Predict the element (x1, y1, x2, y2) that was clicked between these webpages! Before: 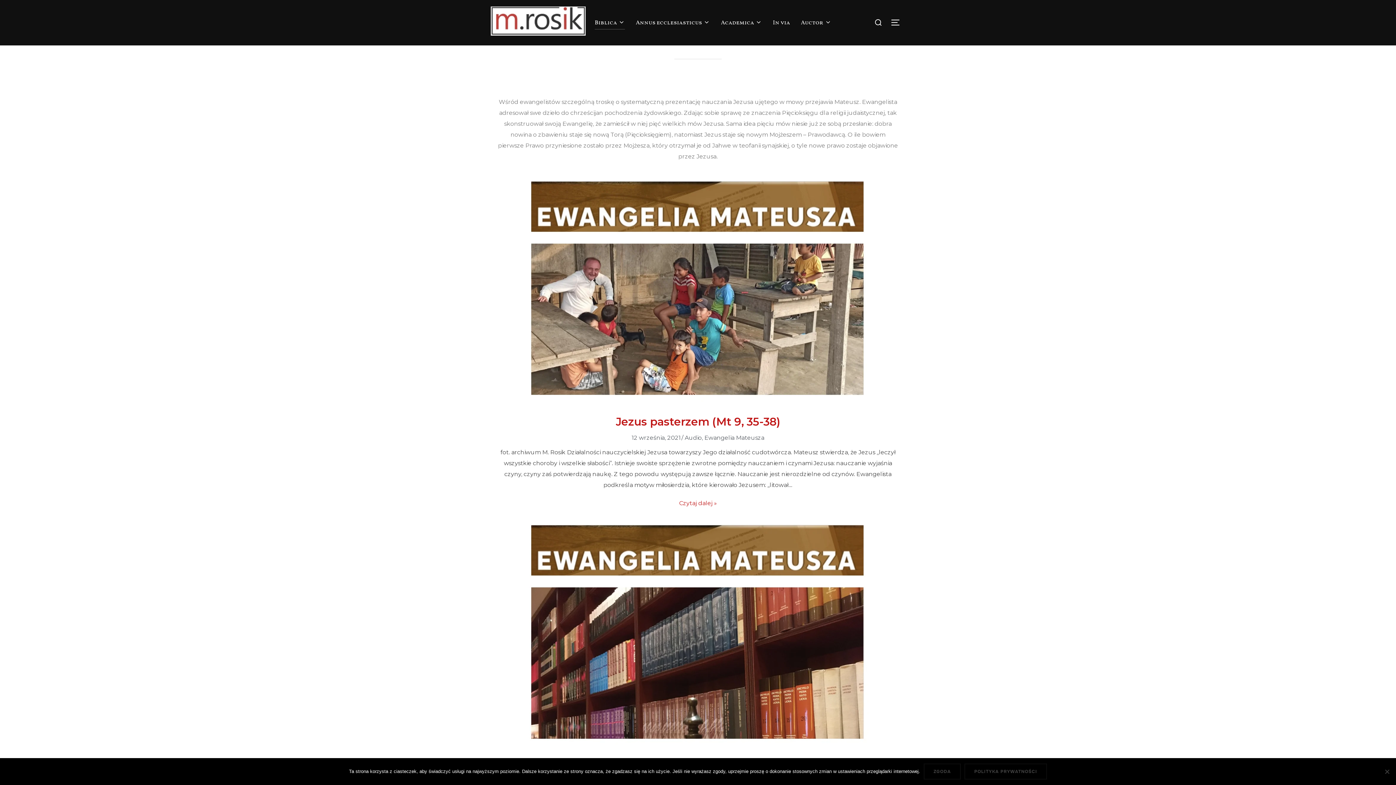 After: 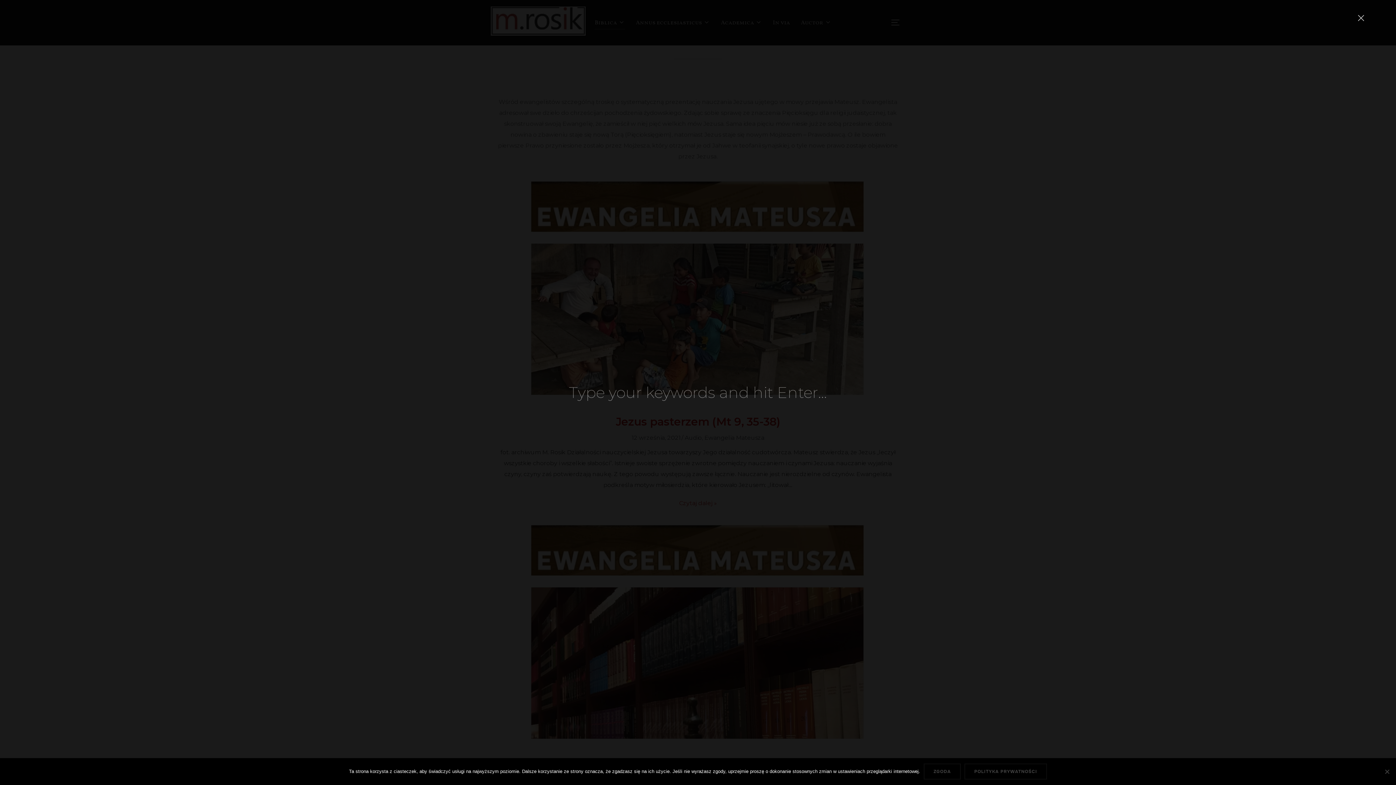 Action: bbox: (871, 13, 885, 31)